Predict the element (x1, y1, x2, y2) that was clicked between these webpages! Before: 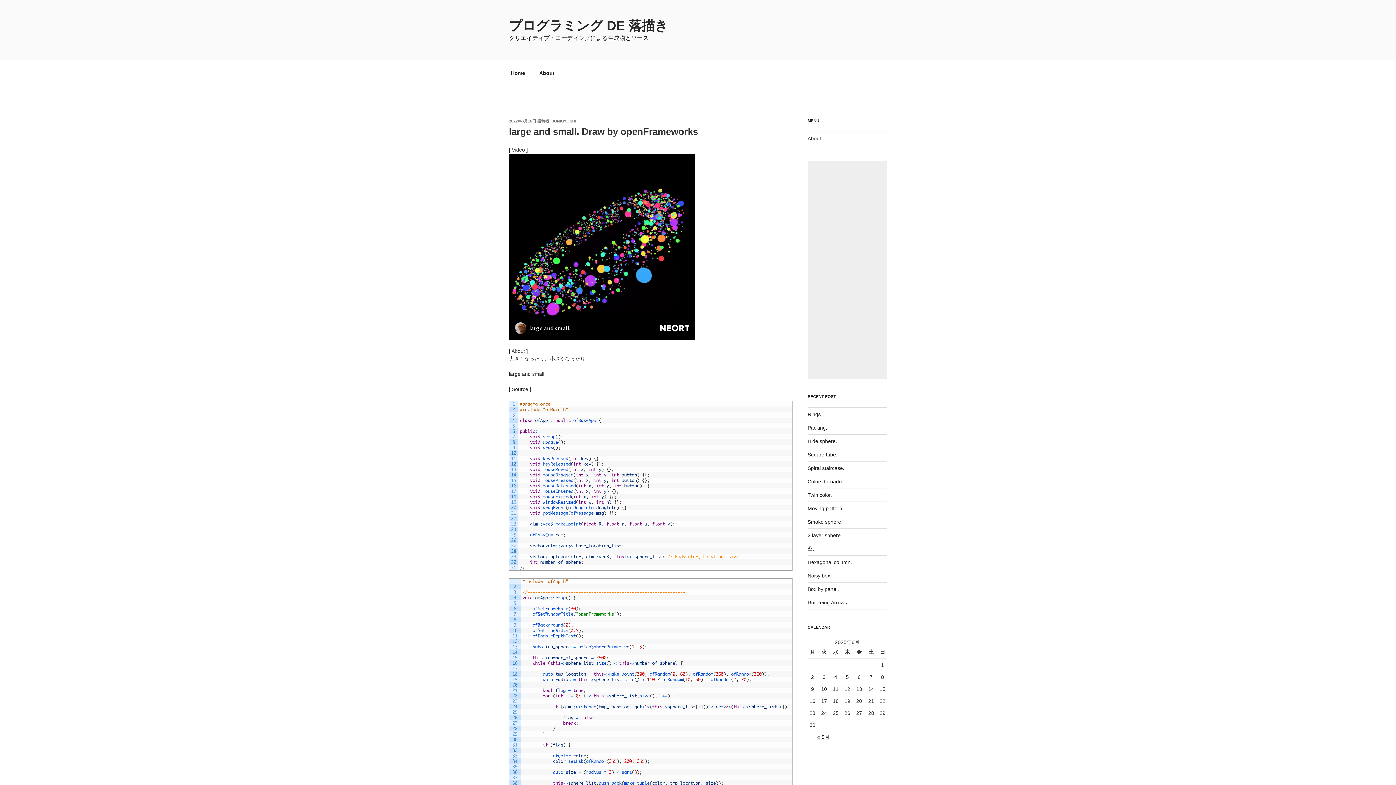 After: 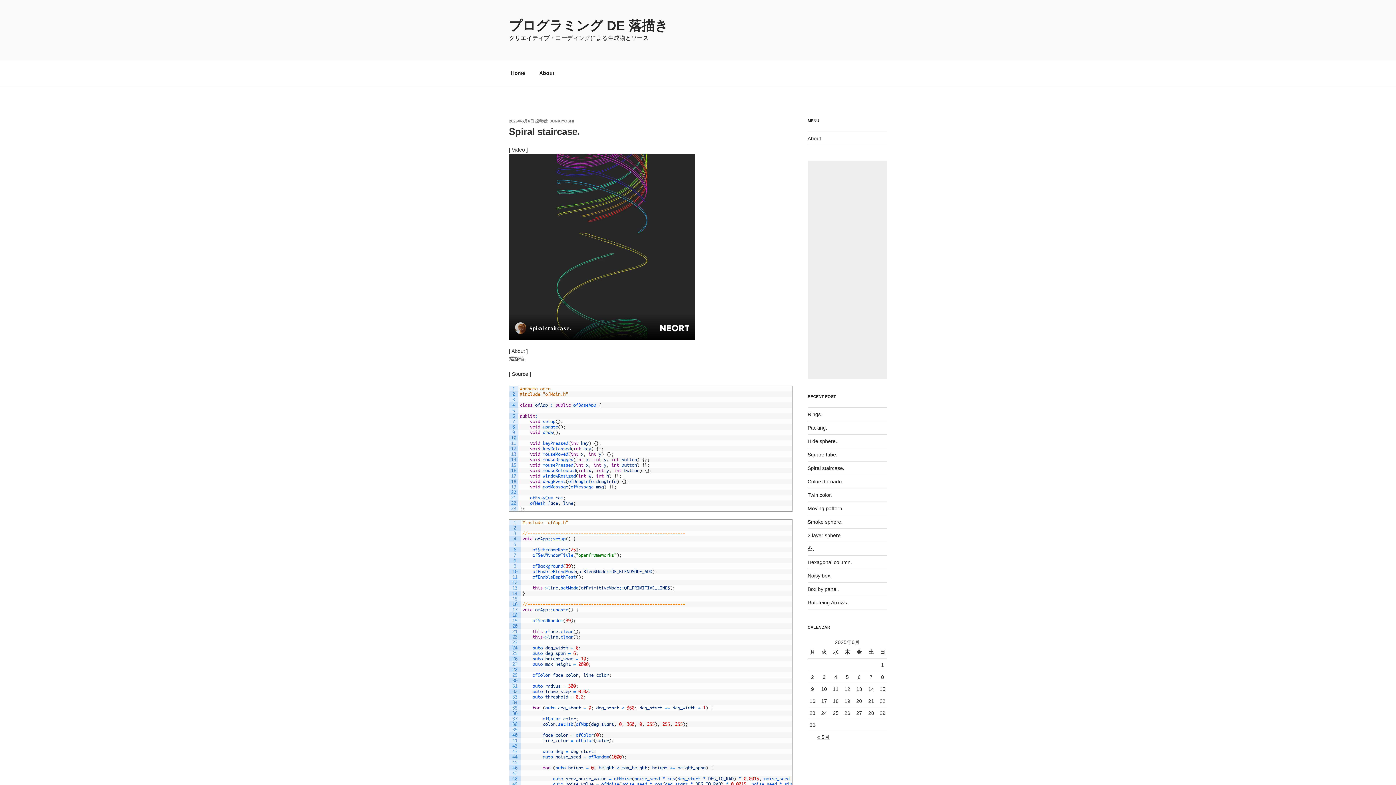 Action: label: Spiral staircase. bbox: (807, 465, 844, 471)